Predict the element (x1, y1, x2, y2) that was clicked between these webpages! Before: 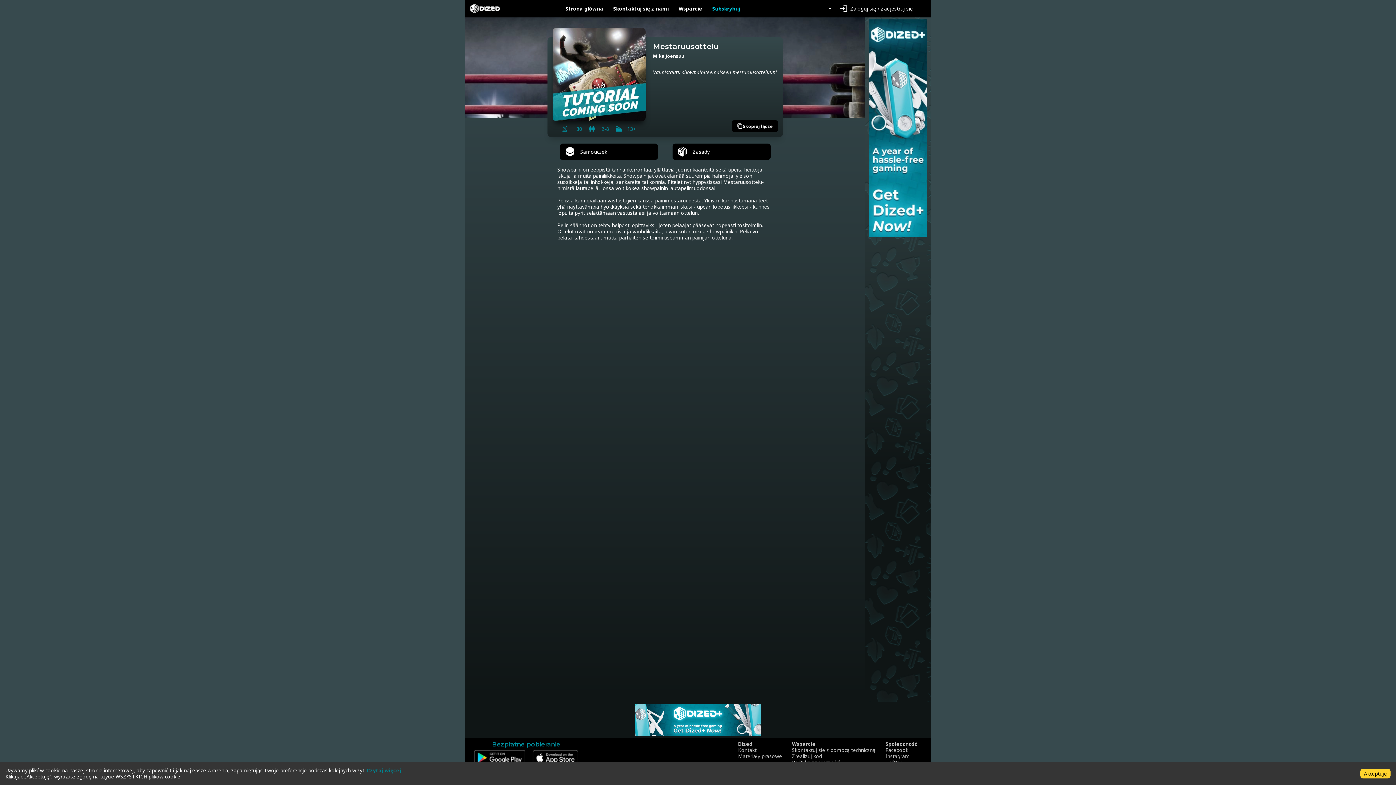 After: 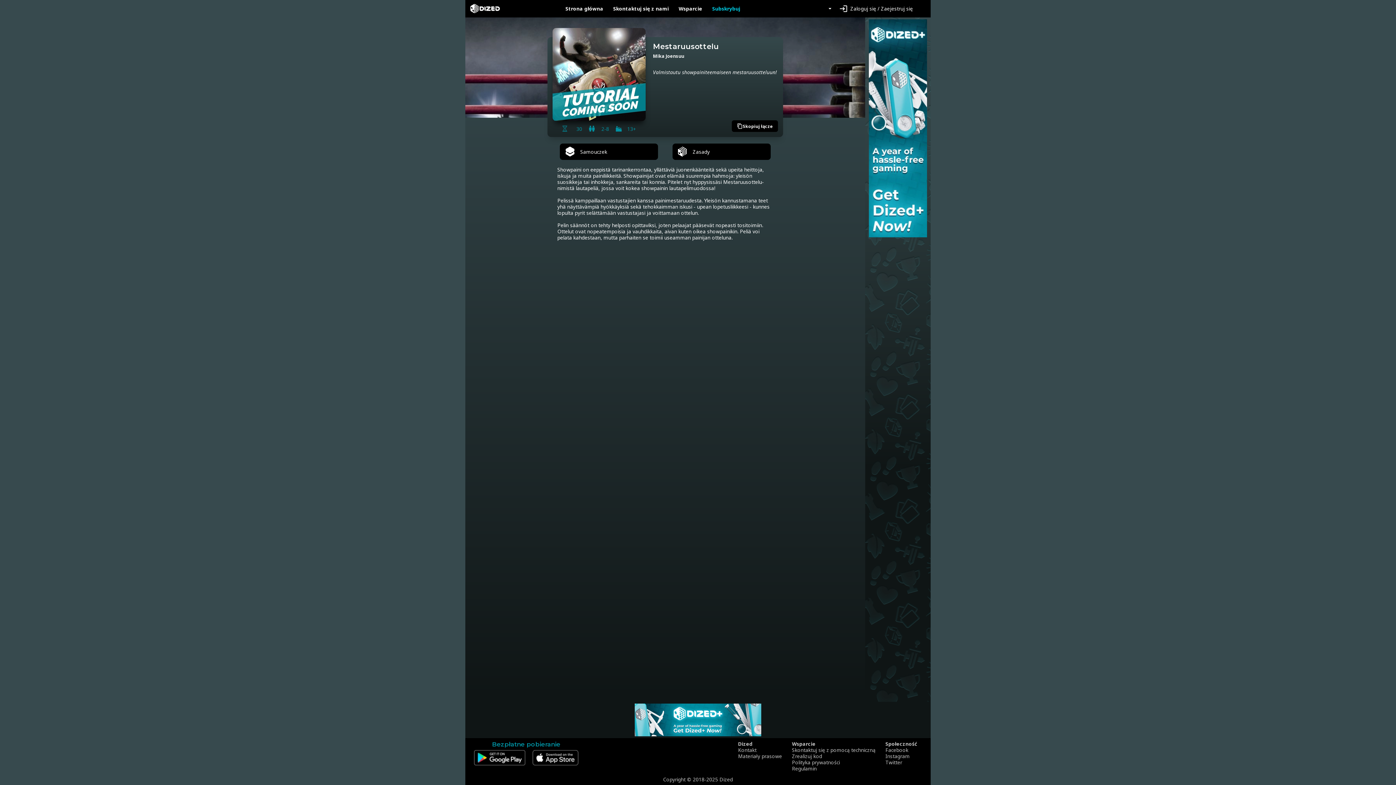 Action: bbox: (1360, 768, 1390, 778) label: Accept cookies